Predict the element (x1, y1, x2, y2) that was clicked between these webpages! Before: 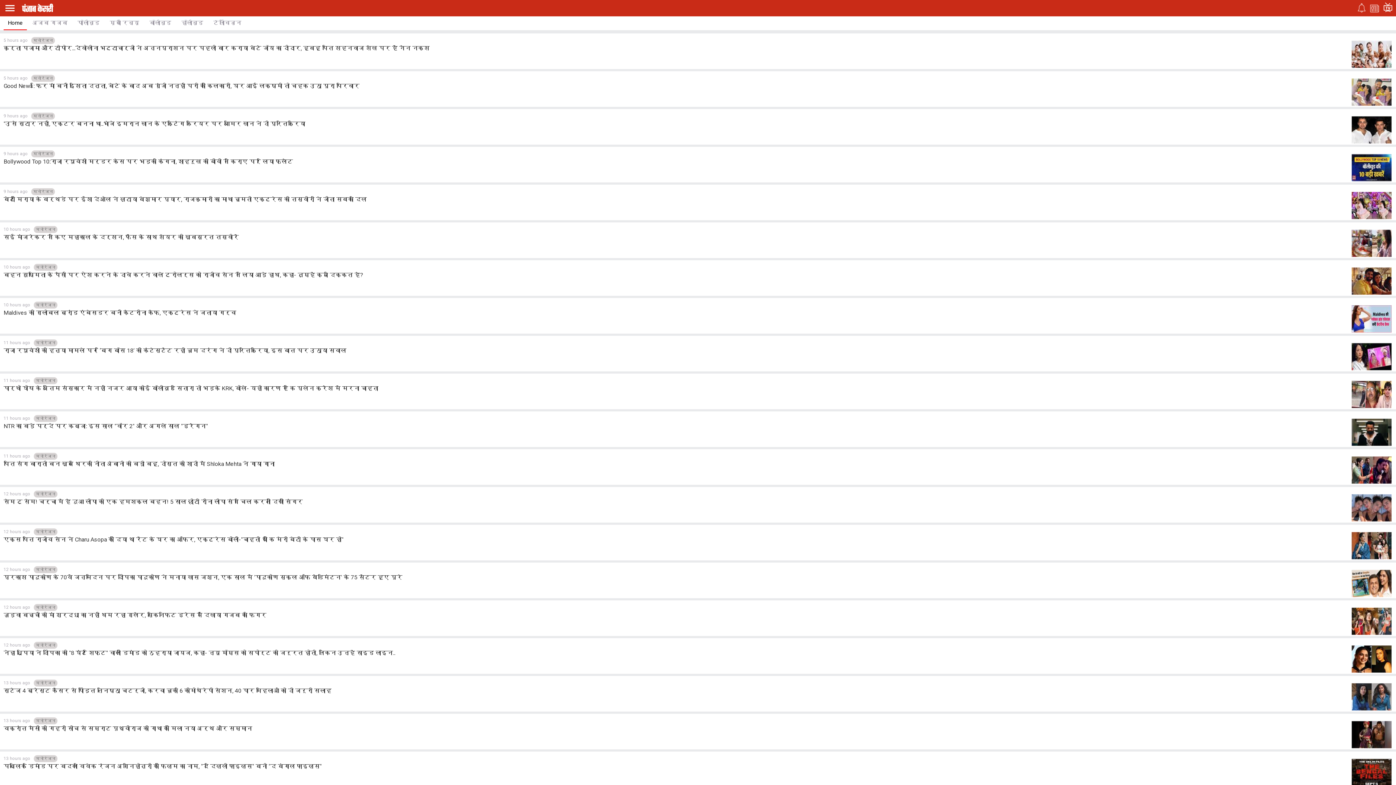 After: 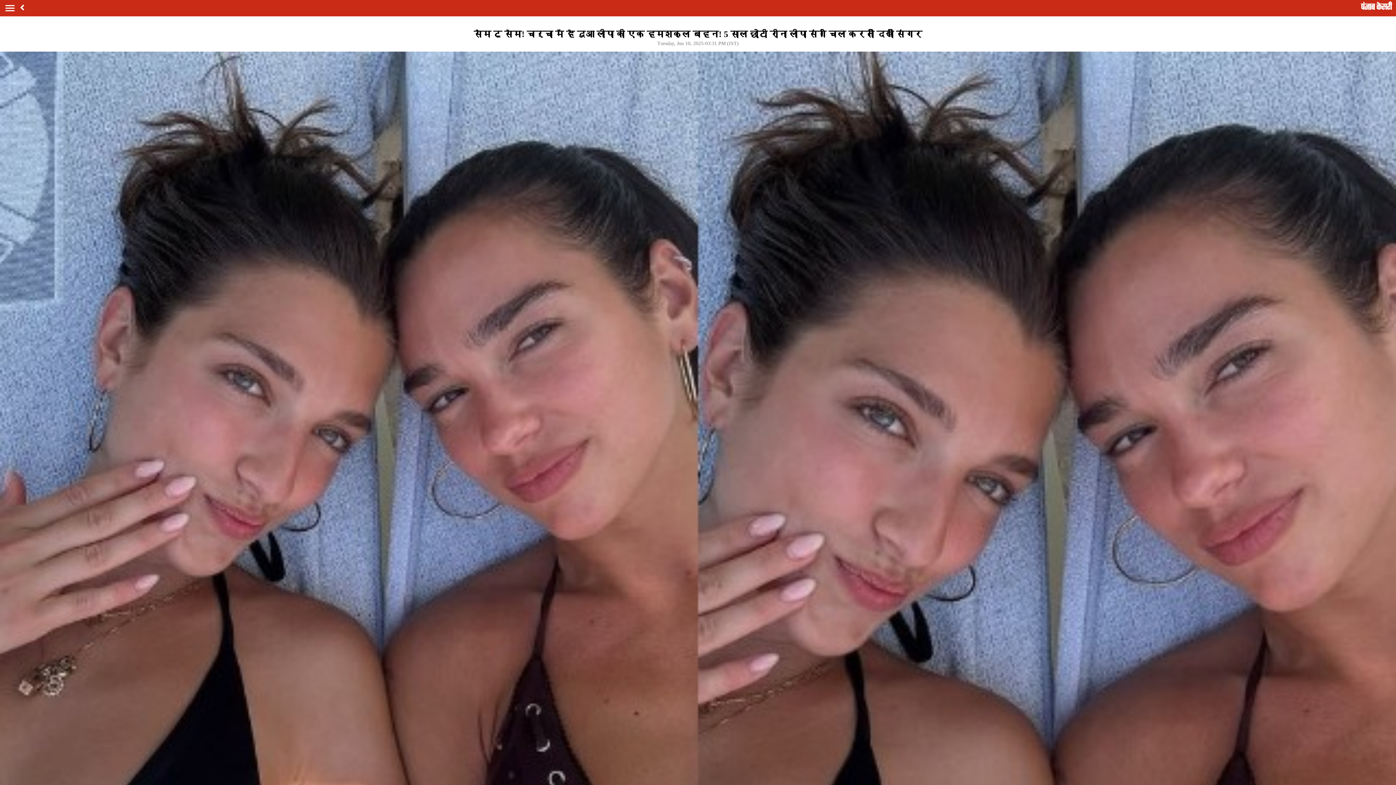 Action: label: 12 hours ago
मनोरंजन
सेम टू सेम! चर्चा में है दुआ लीपा की एक हमशक्ल बहन! 5 साल छोटी रीना लीपा संग चिल करती दिखी सिंगर bbox: (0, 487, 1396, 522)